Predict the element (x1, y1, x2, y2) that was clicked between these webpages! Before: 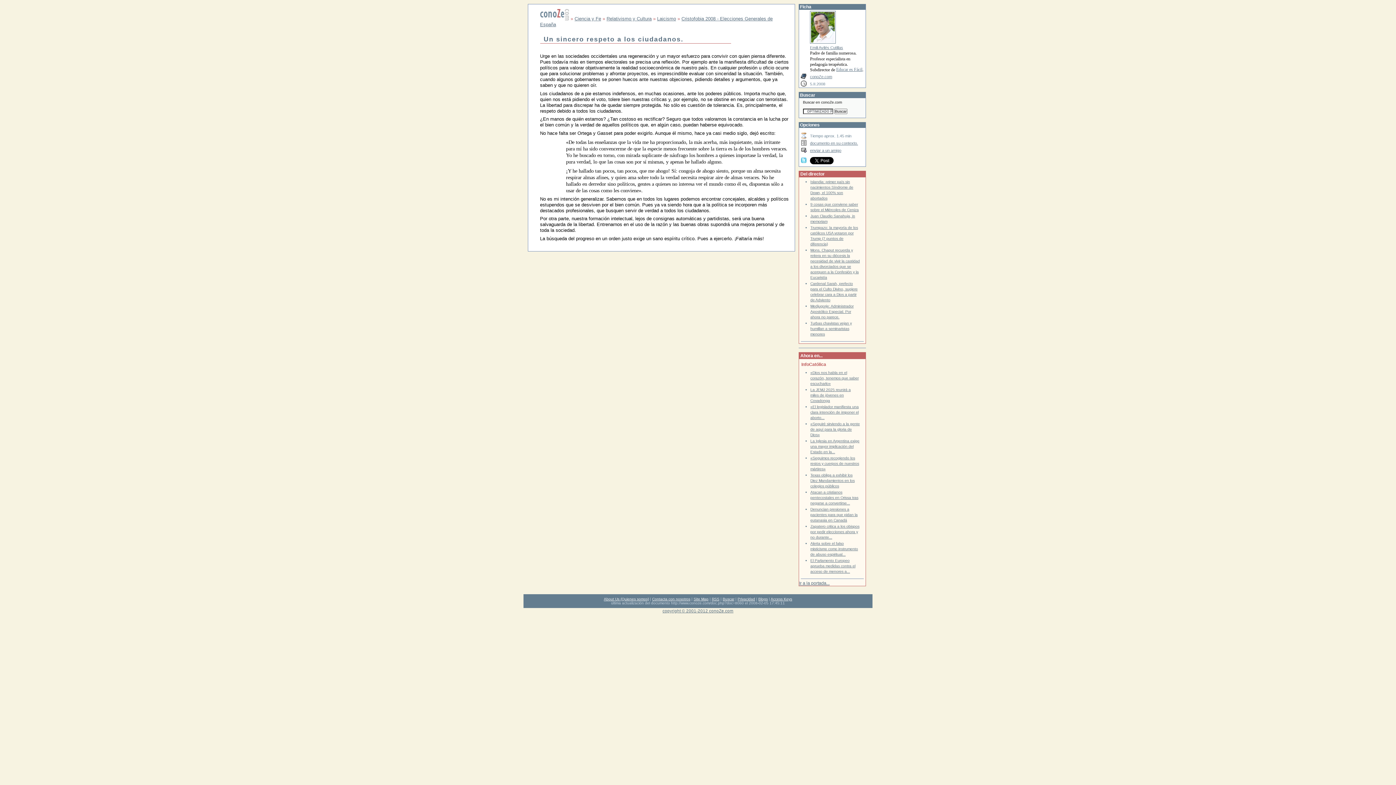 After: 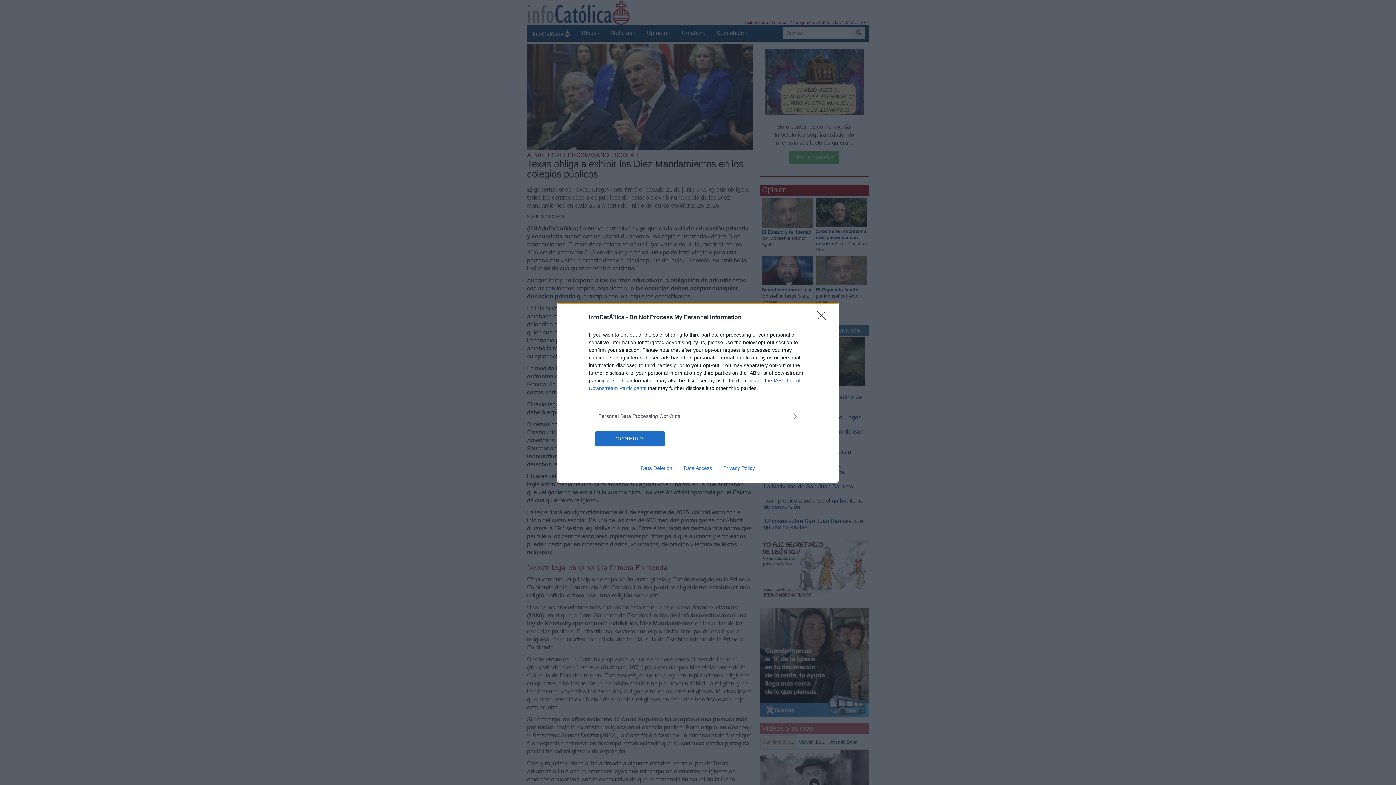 Action: label: Texas obliga a exhibir los Diez Mandamientos en los colegios públicos bbox: (810, 473, 854, 488)